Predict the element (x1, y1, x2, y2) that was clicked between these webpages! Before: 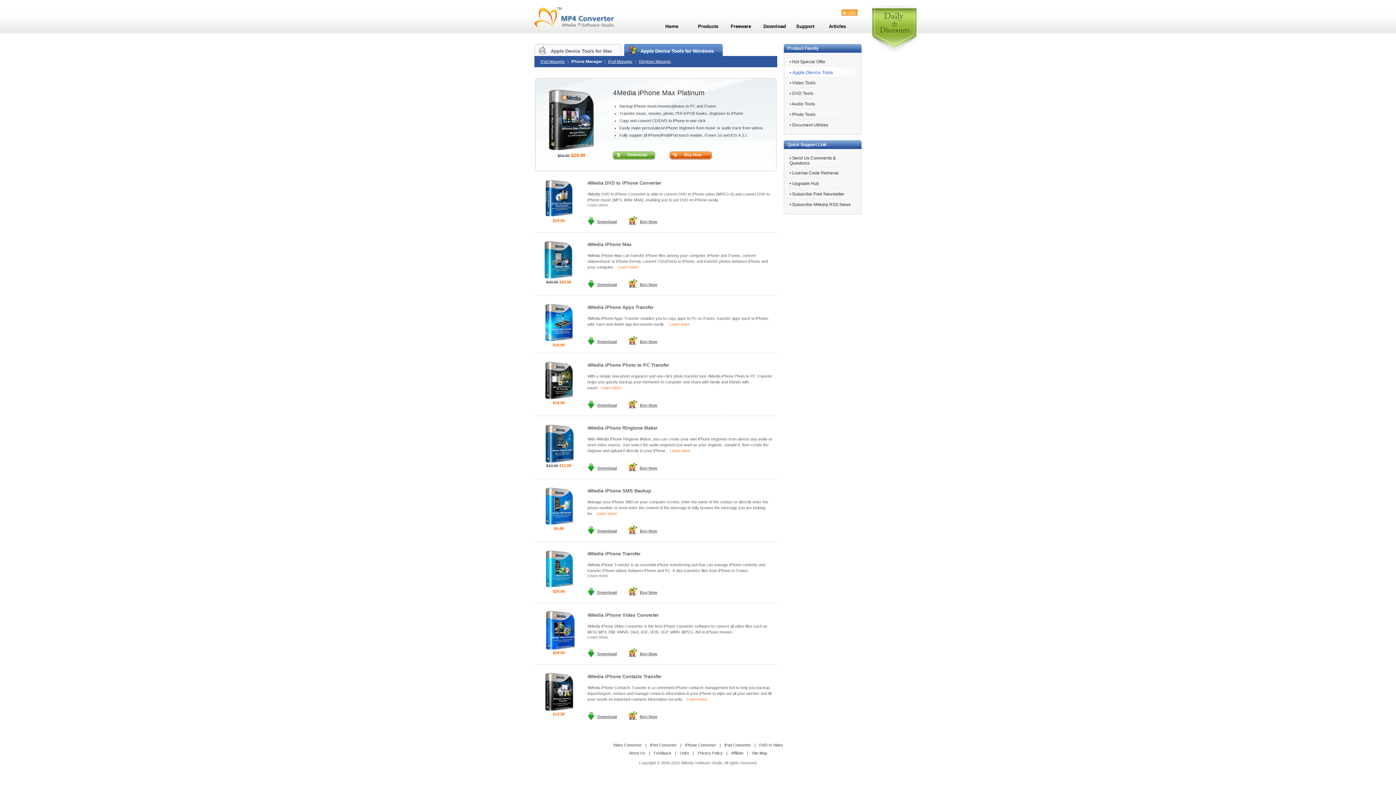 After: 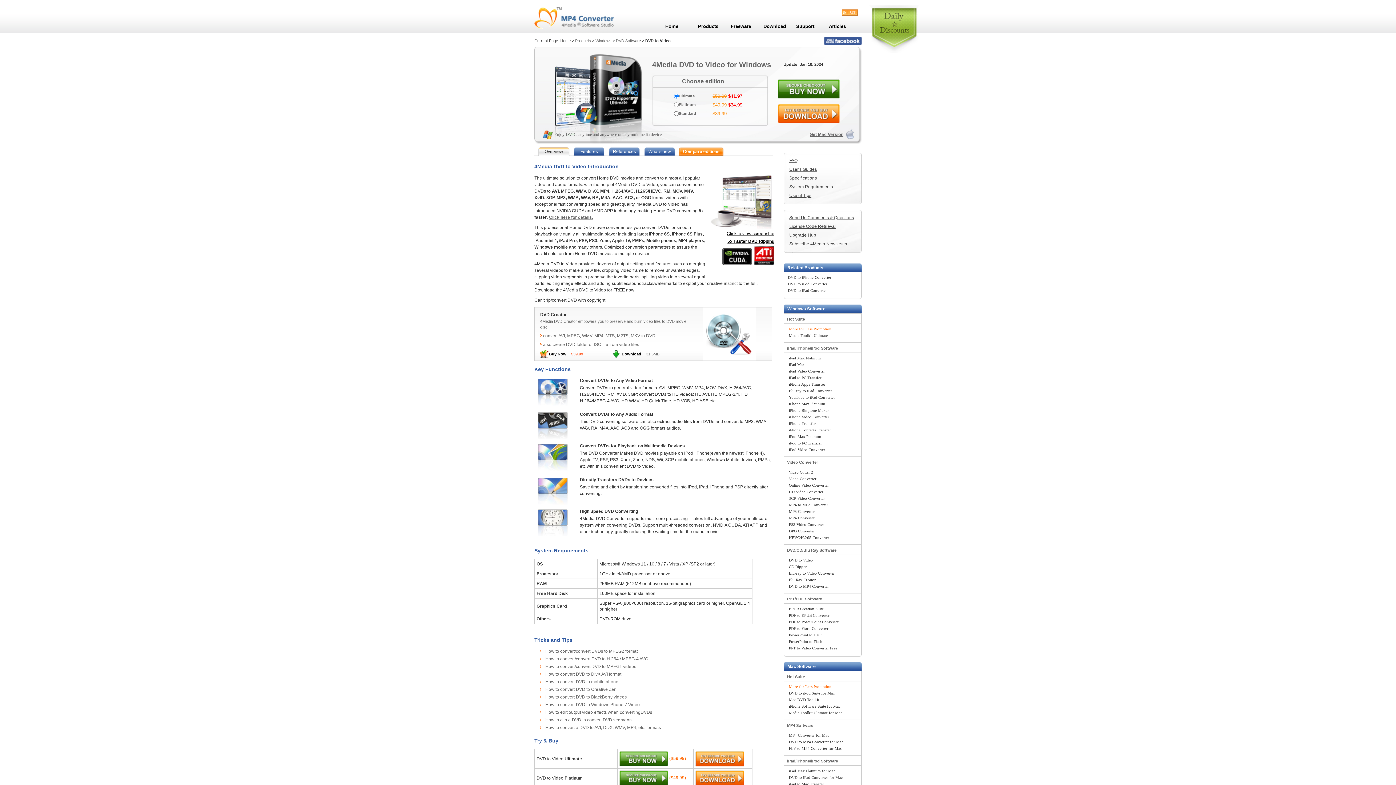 Action: label: DVD to Video bbox: (755, 743, 786, 747)